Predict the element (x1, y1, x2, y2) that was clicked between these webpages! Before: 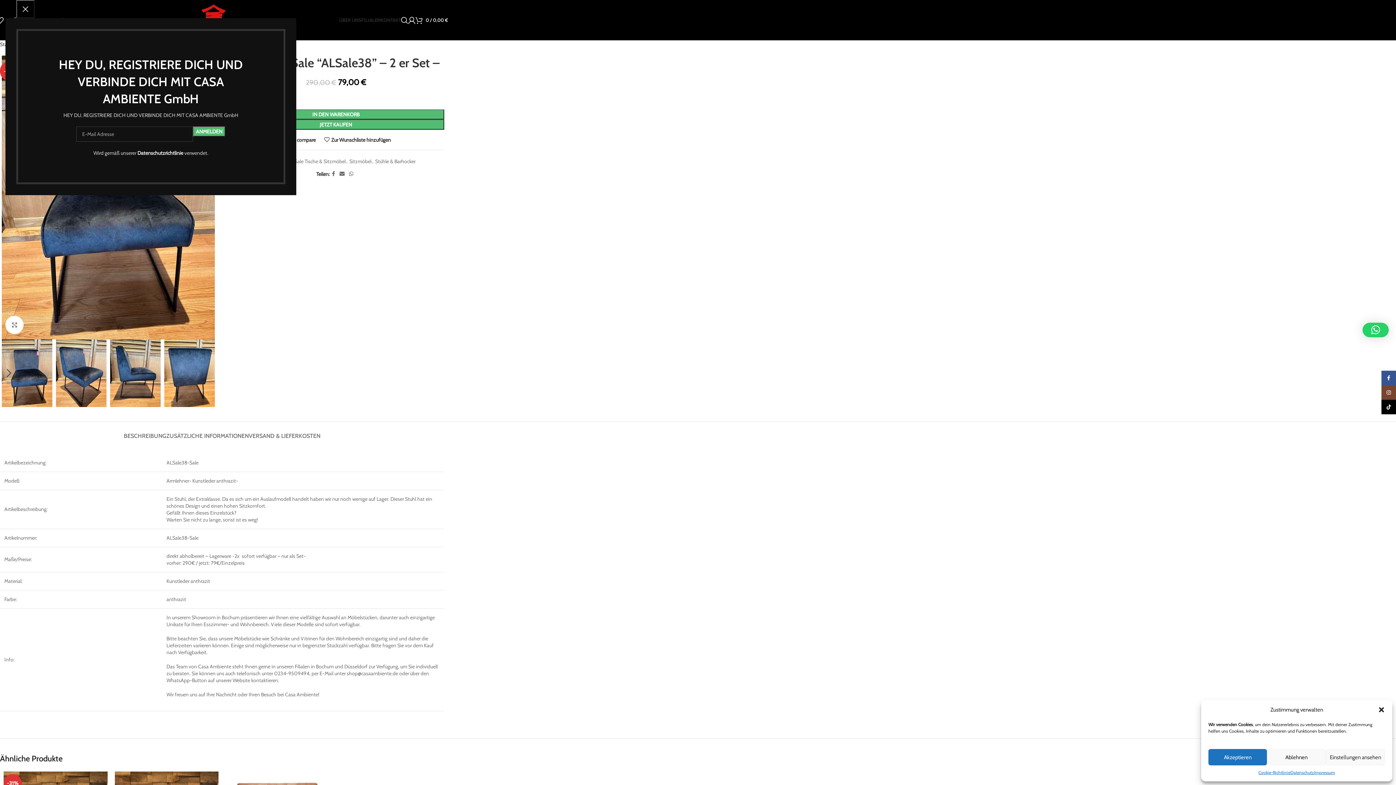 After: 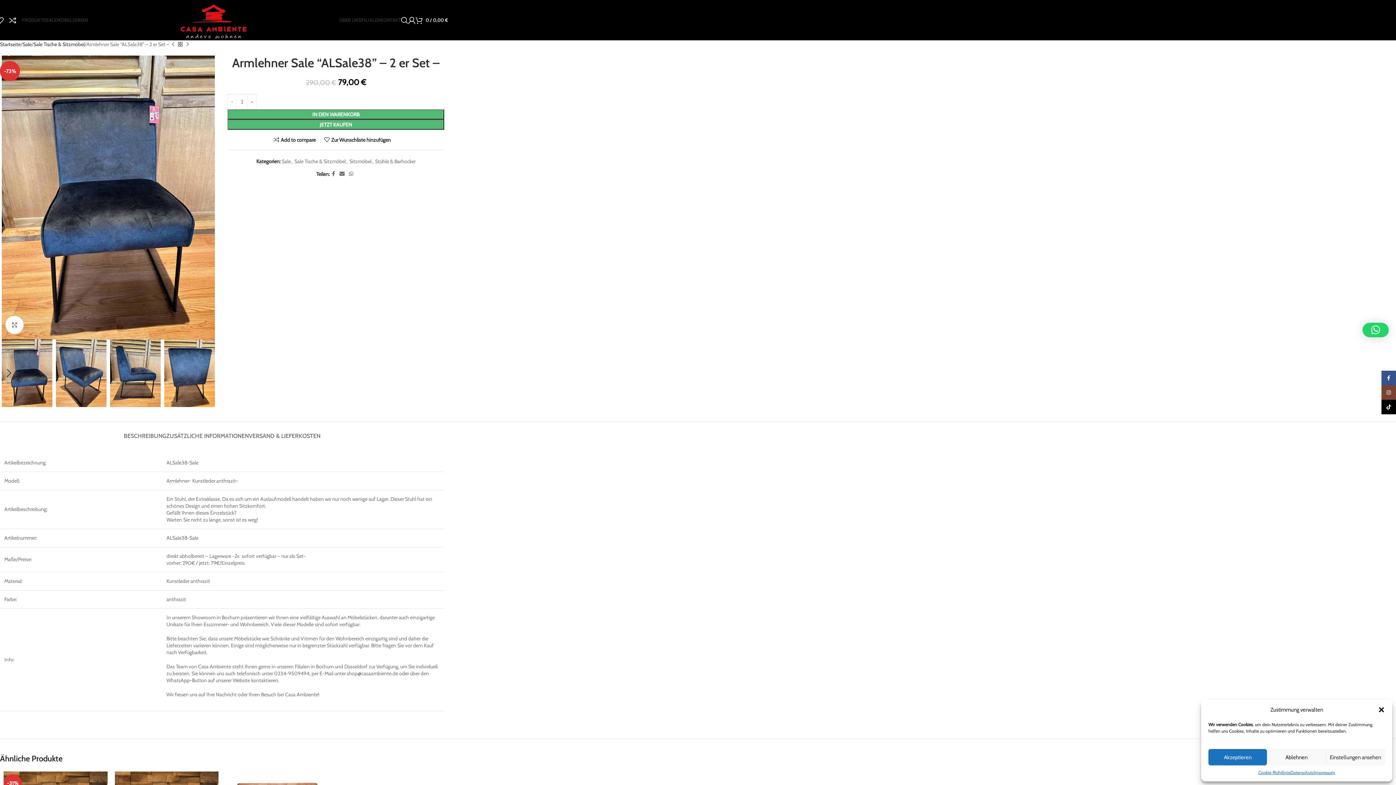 Action: bbox: (16, 0, 34, 18) label: ×